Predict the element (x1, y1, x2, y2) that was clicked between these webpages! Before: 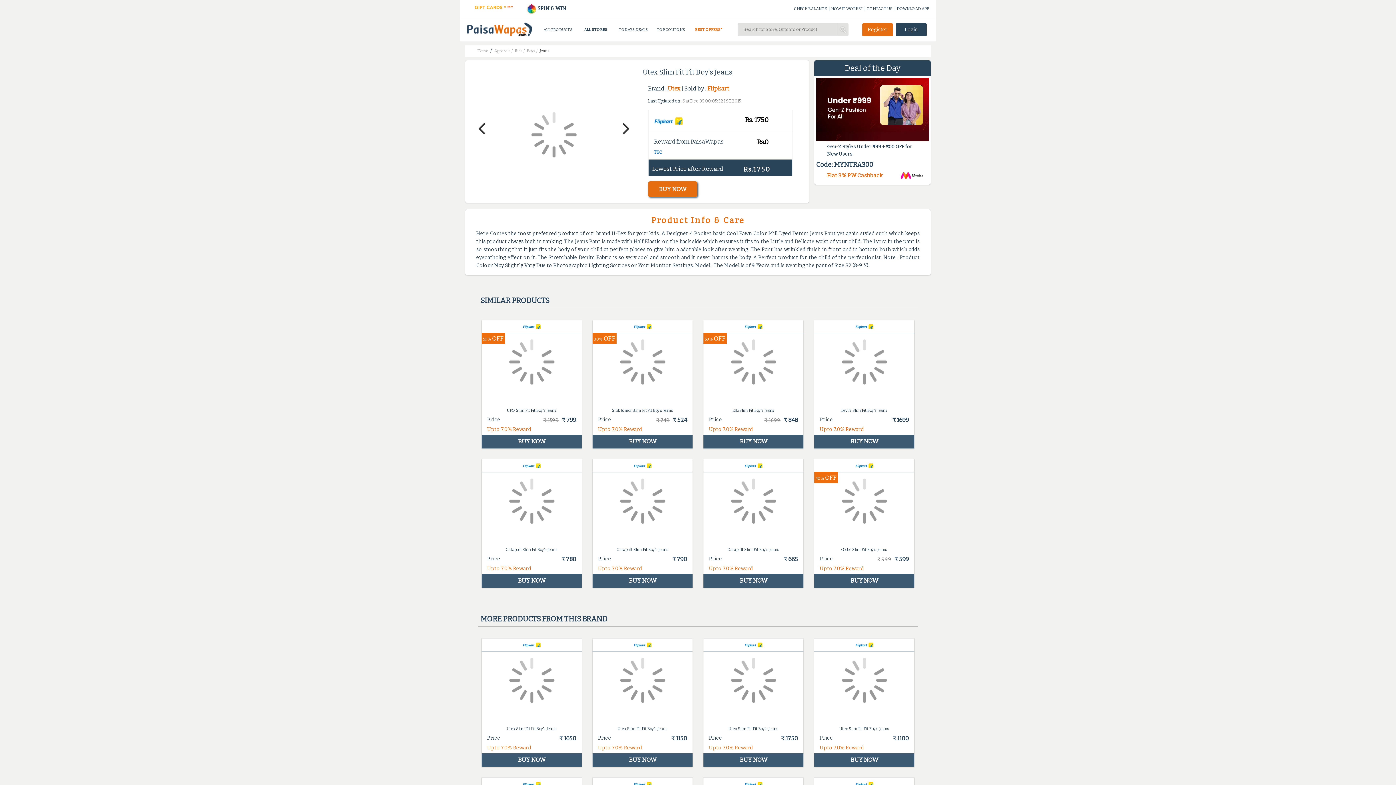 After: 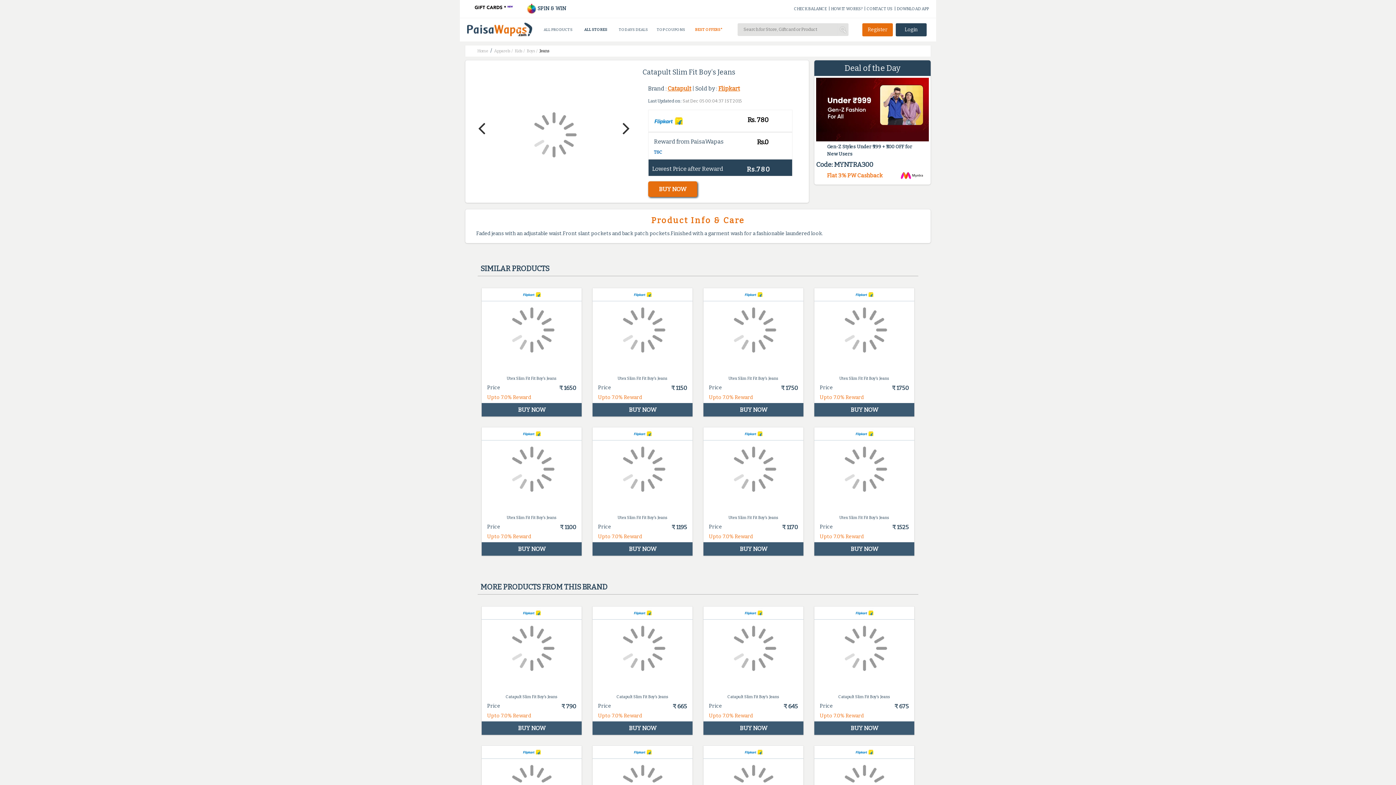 Action: bbox: (481, 459, 581, 574) label: Catapult Slim Fit Boy's Jeans
Price
₹ 780
Upto 7.0% Reward